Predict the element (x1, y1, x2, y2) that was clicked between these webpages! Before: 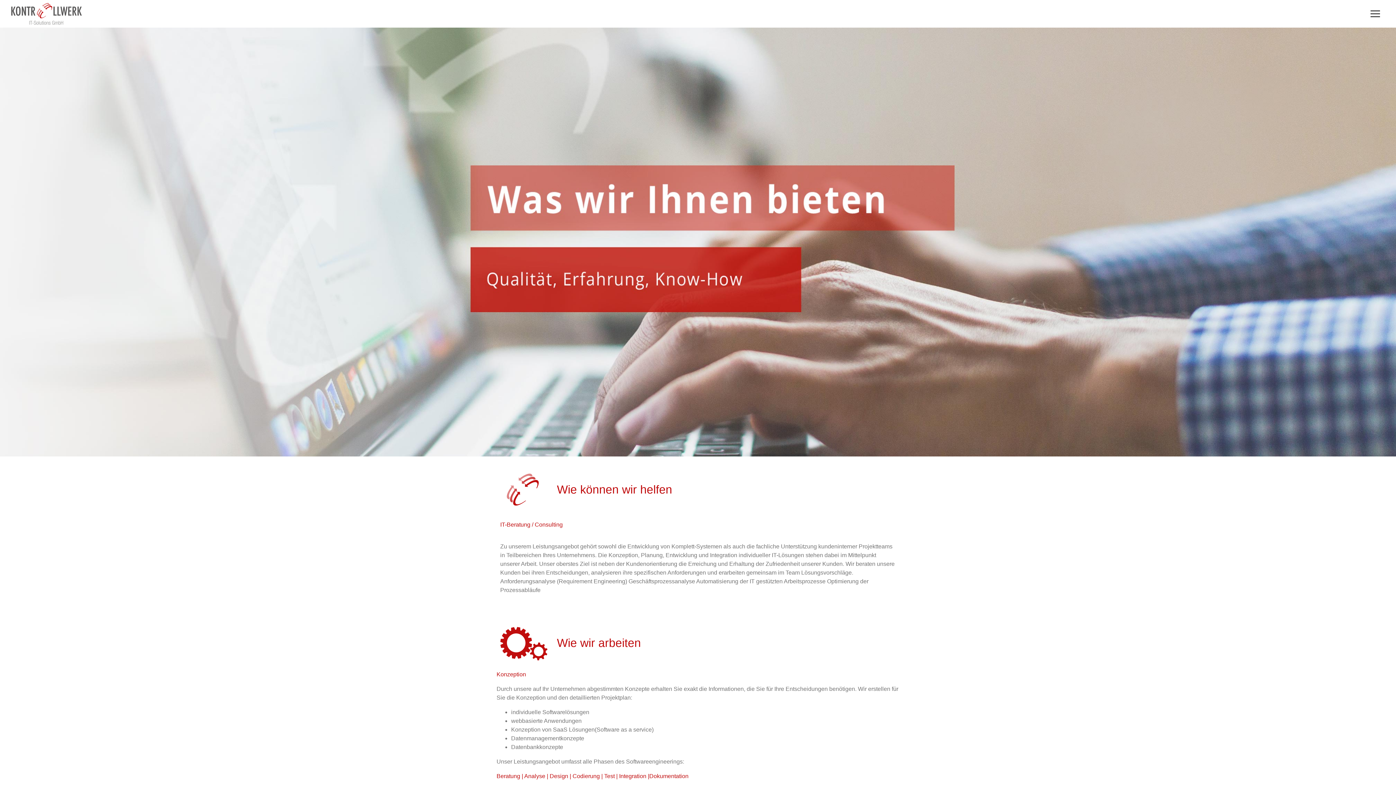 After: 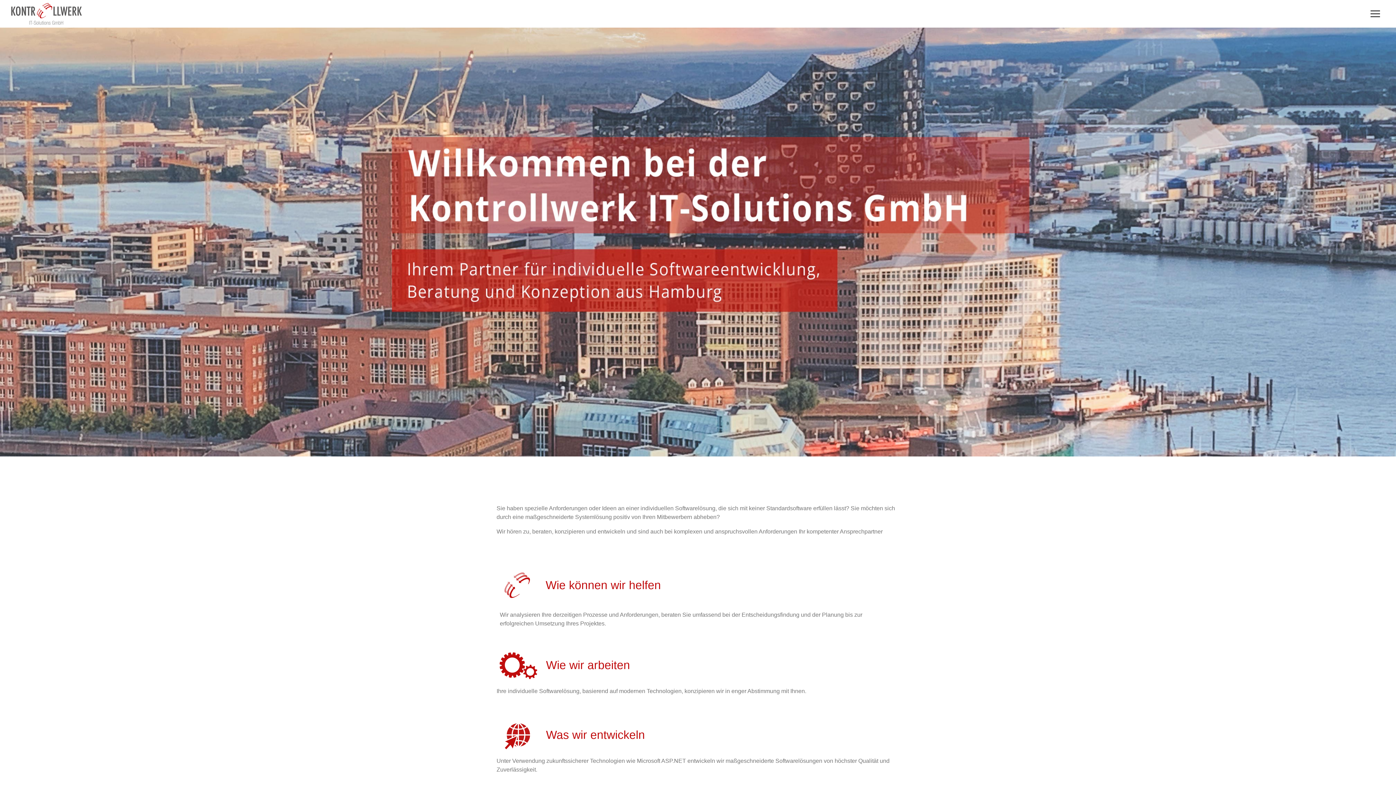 Action: bbox: (11, 2, 81, 24)